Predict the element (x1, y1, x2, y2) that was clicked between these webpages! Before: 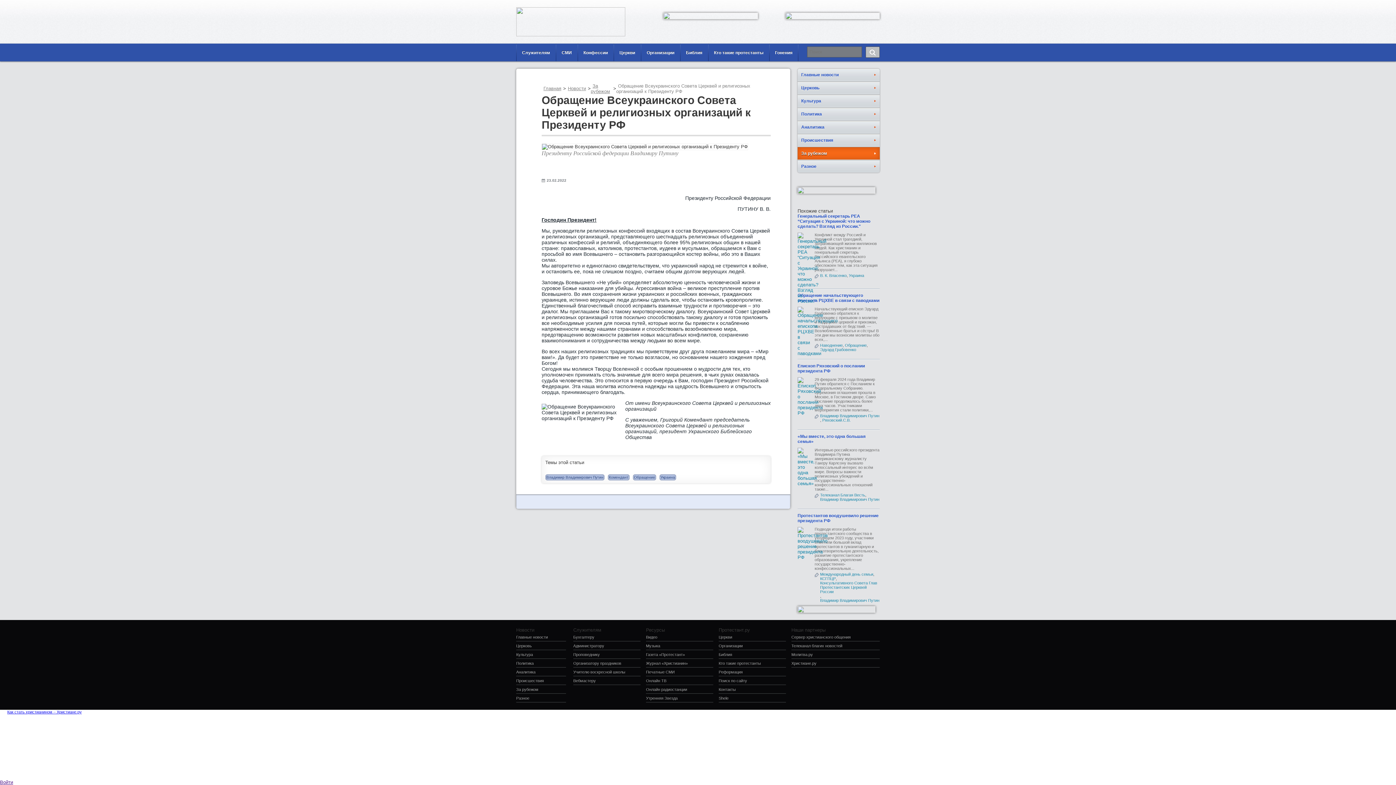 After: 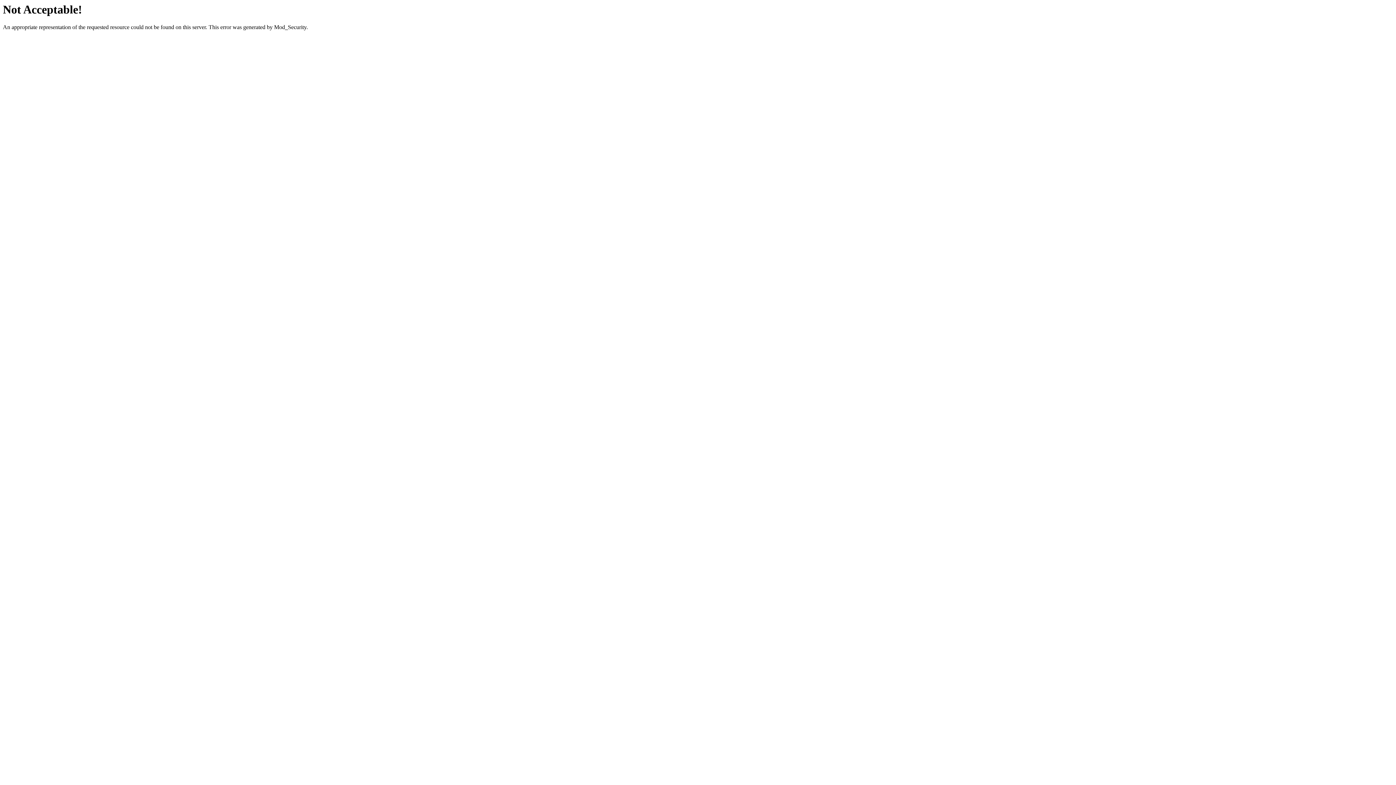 Action: bbox: (791, 652, 880, 657) label: Молитва.ру